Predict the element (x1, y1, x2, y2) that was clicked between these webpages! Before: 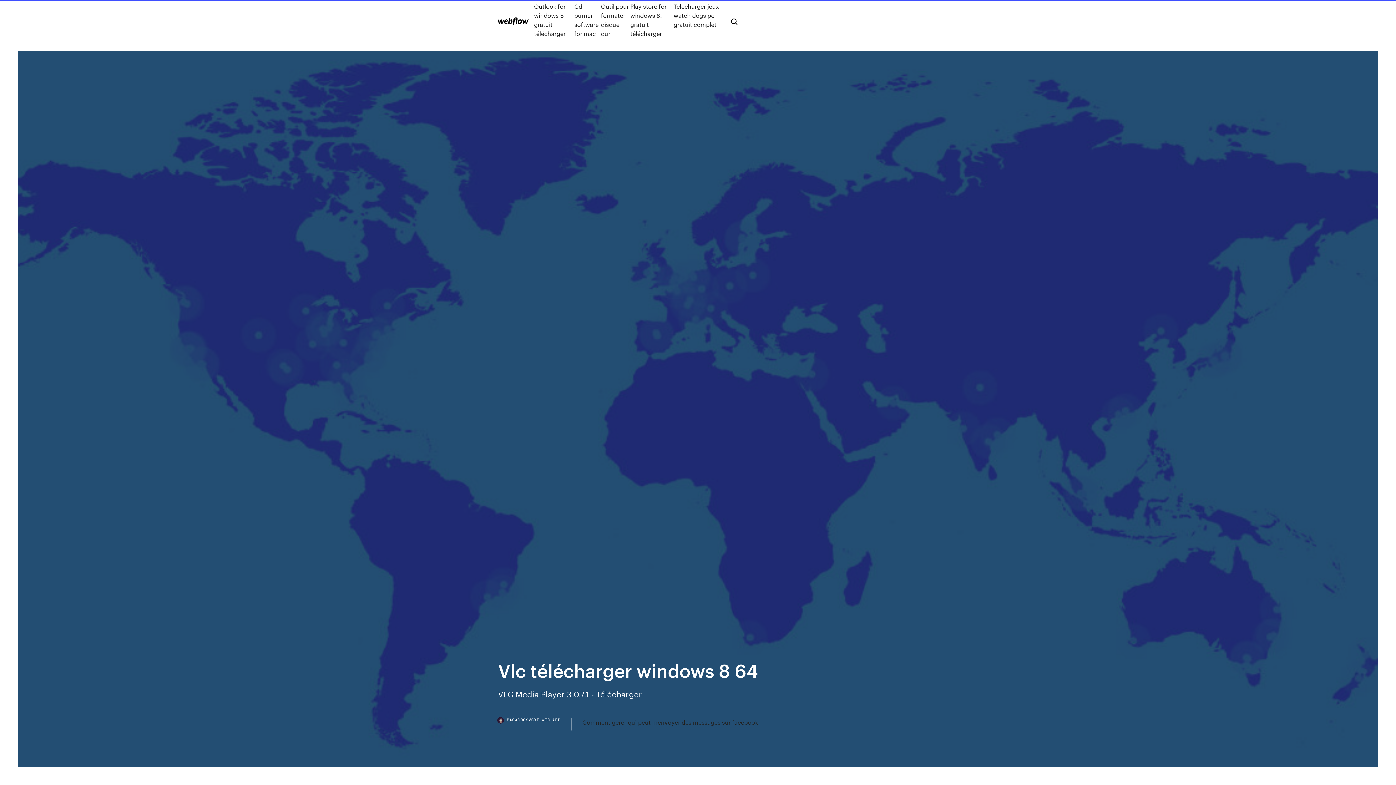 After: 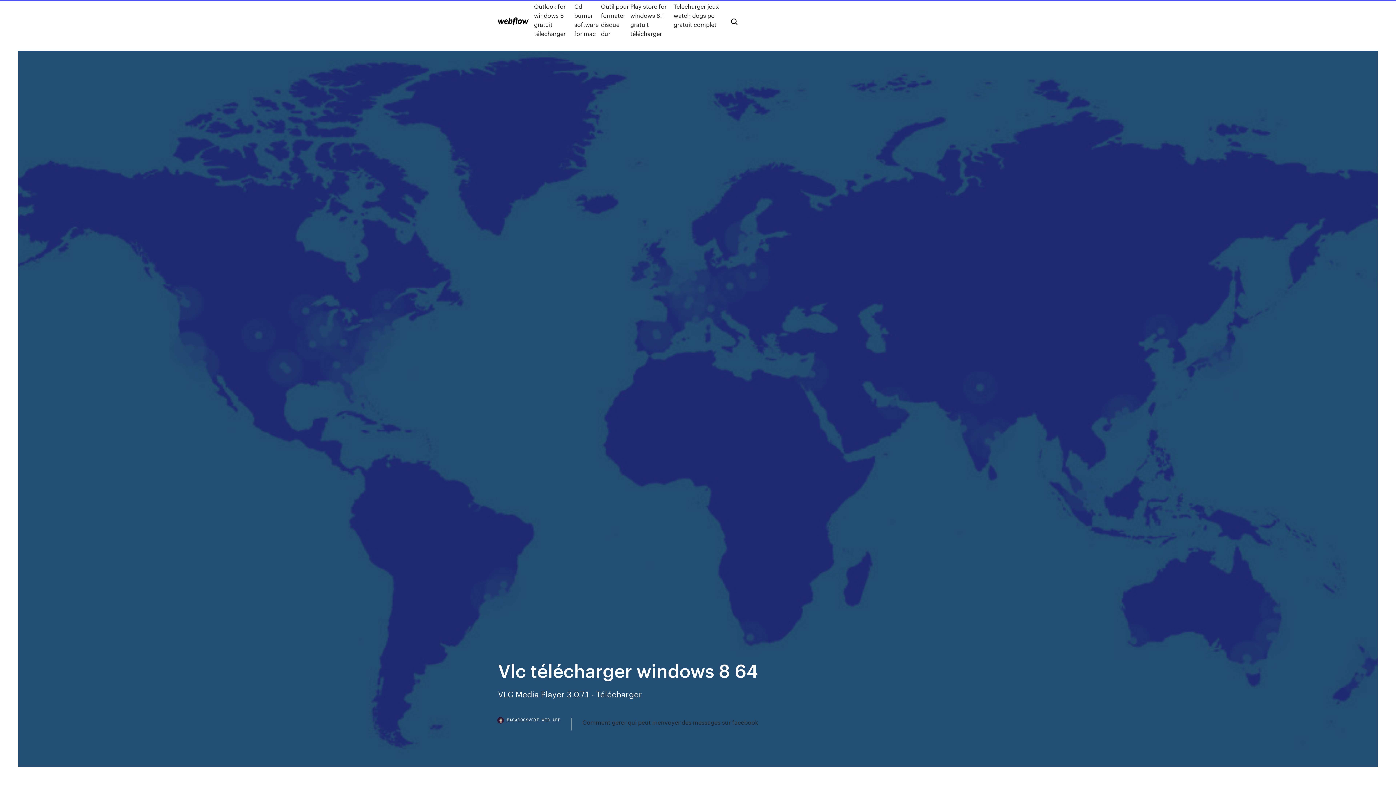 Action: bbox: (498, 718, 571, 730) label: MAGADOCSVCXF.WEB.APP